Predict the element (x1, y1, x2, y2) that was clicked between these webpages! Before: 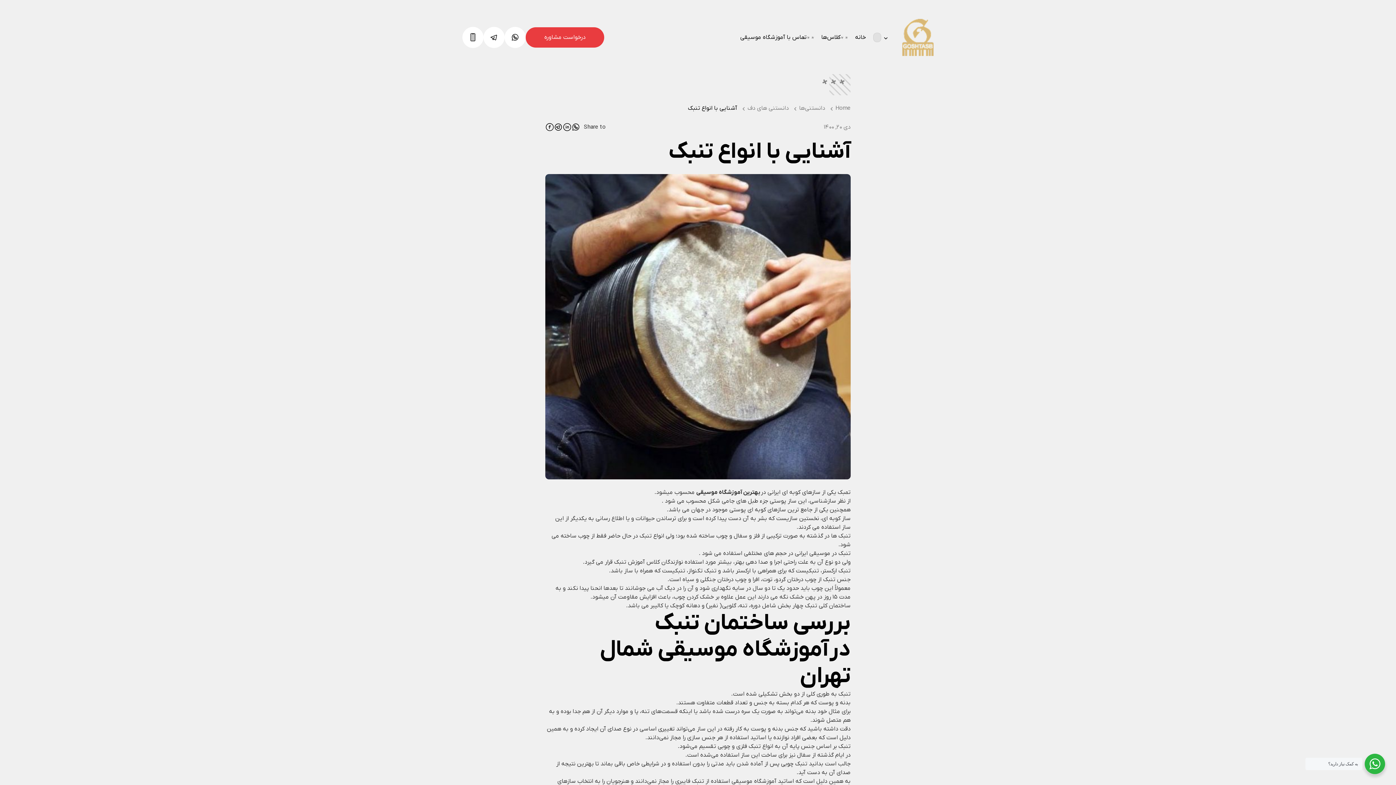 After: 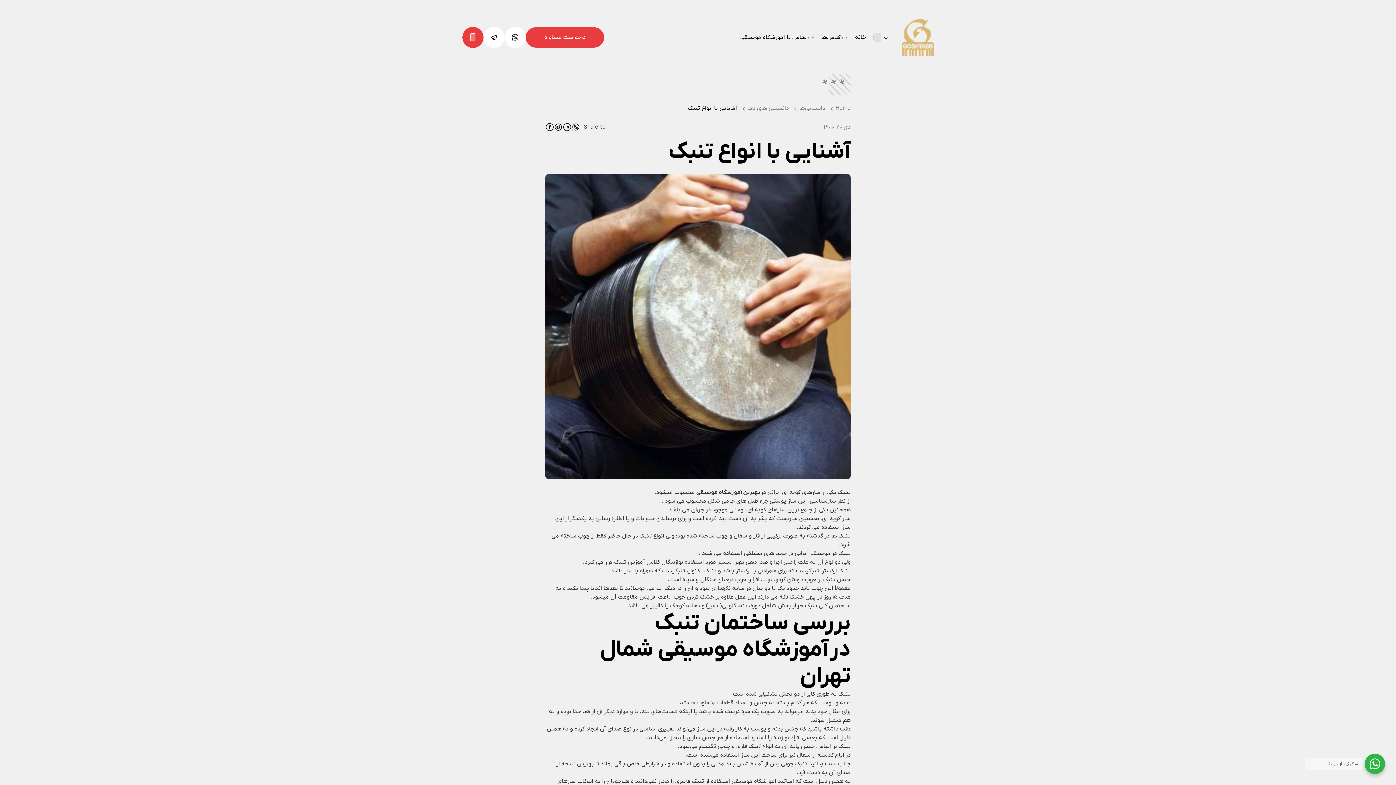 Action: bbox: (462, 26, 483, 48)